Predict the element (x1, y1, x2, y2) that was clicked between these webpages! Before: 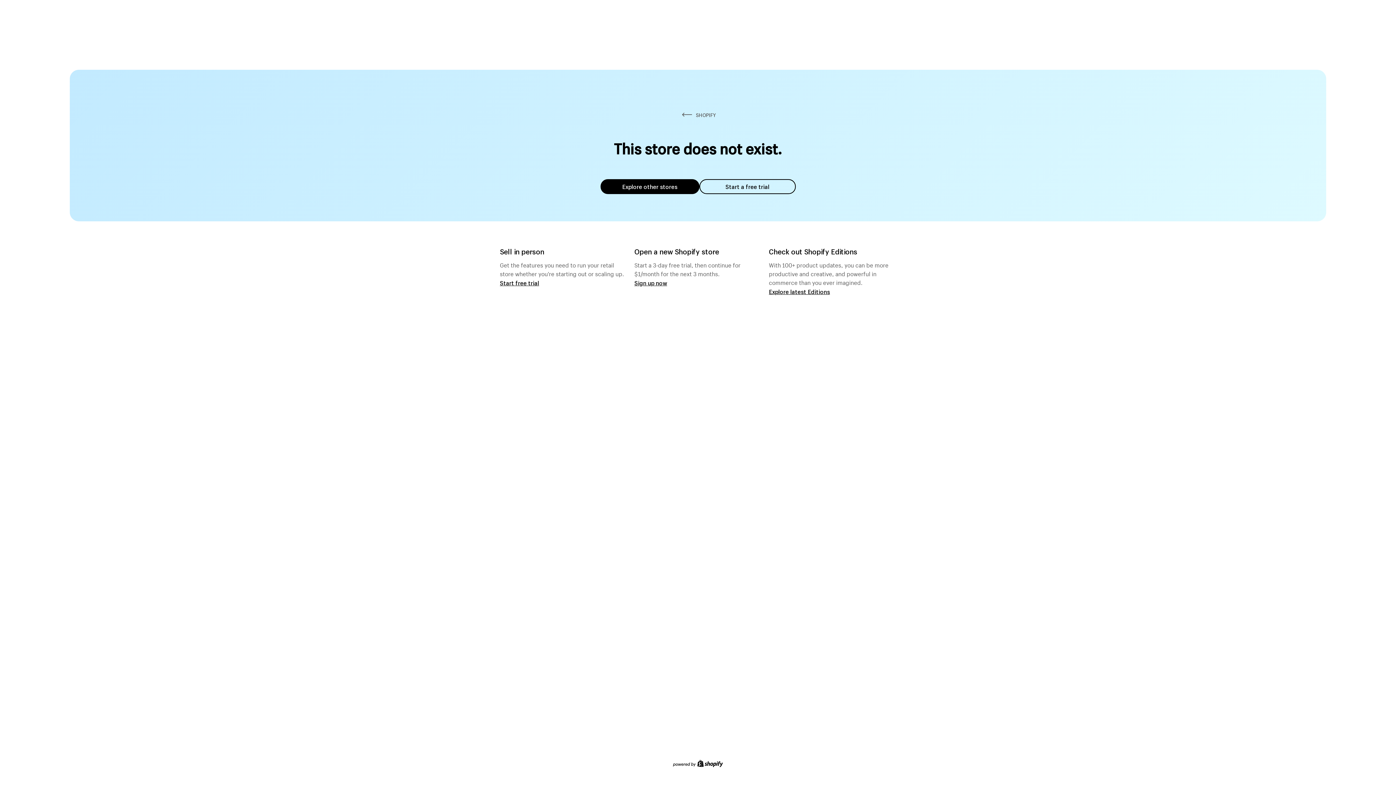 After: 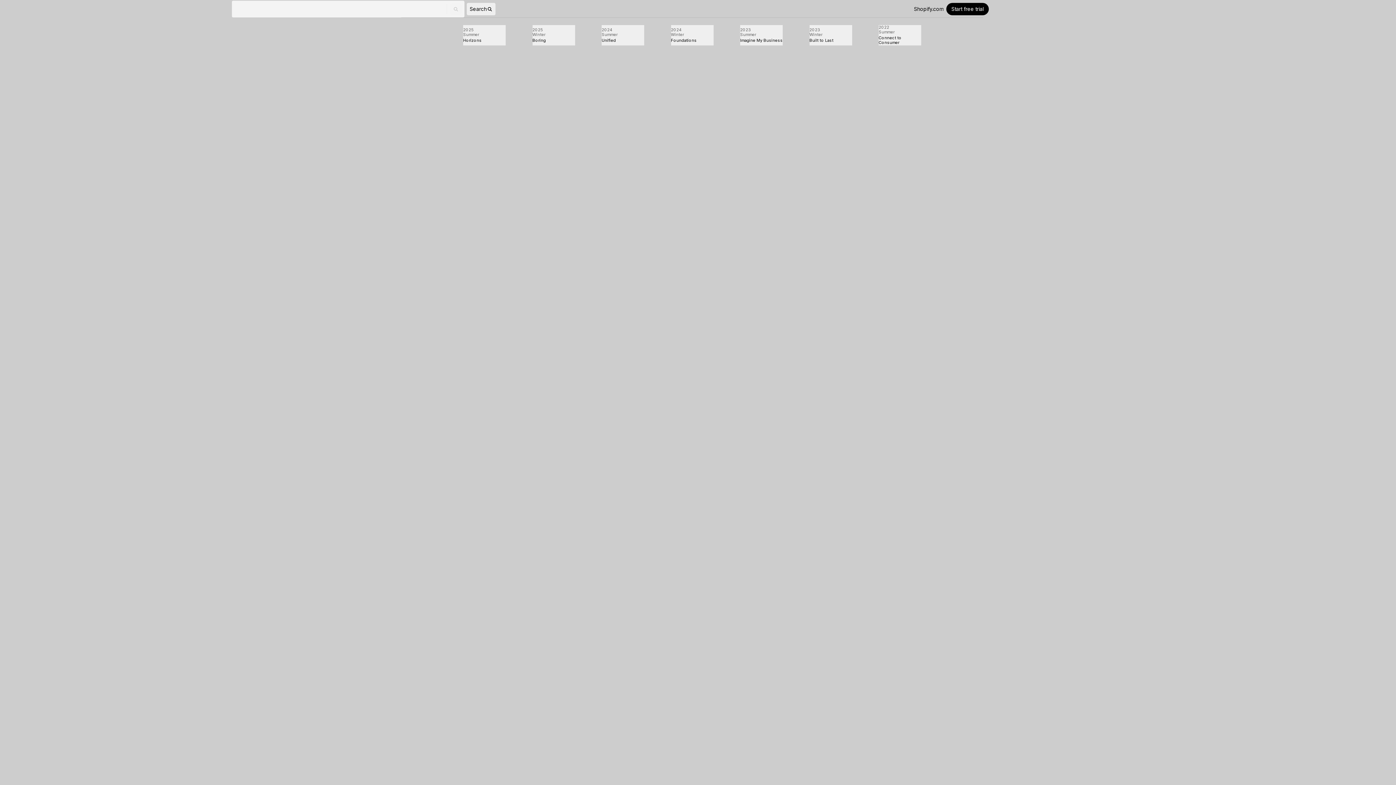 Action: bbox: (769, 287, 830, 295) label: Explore latest Editions